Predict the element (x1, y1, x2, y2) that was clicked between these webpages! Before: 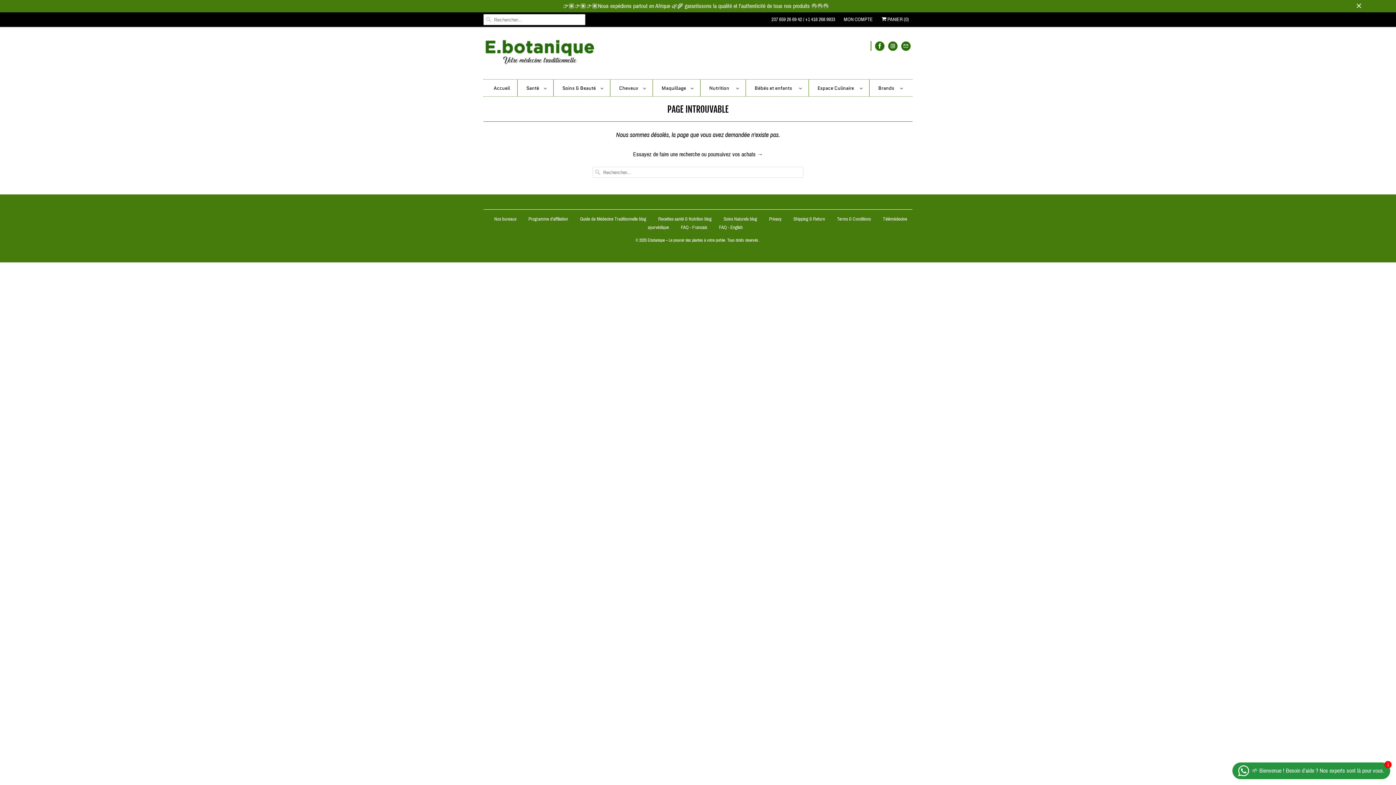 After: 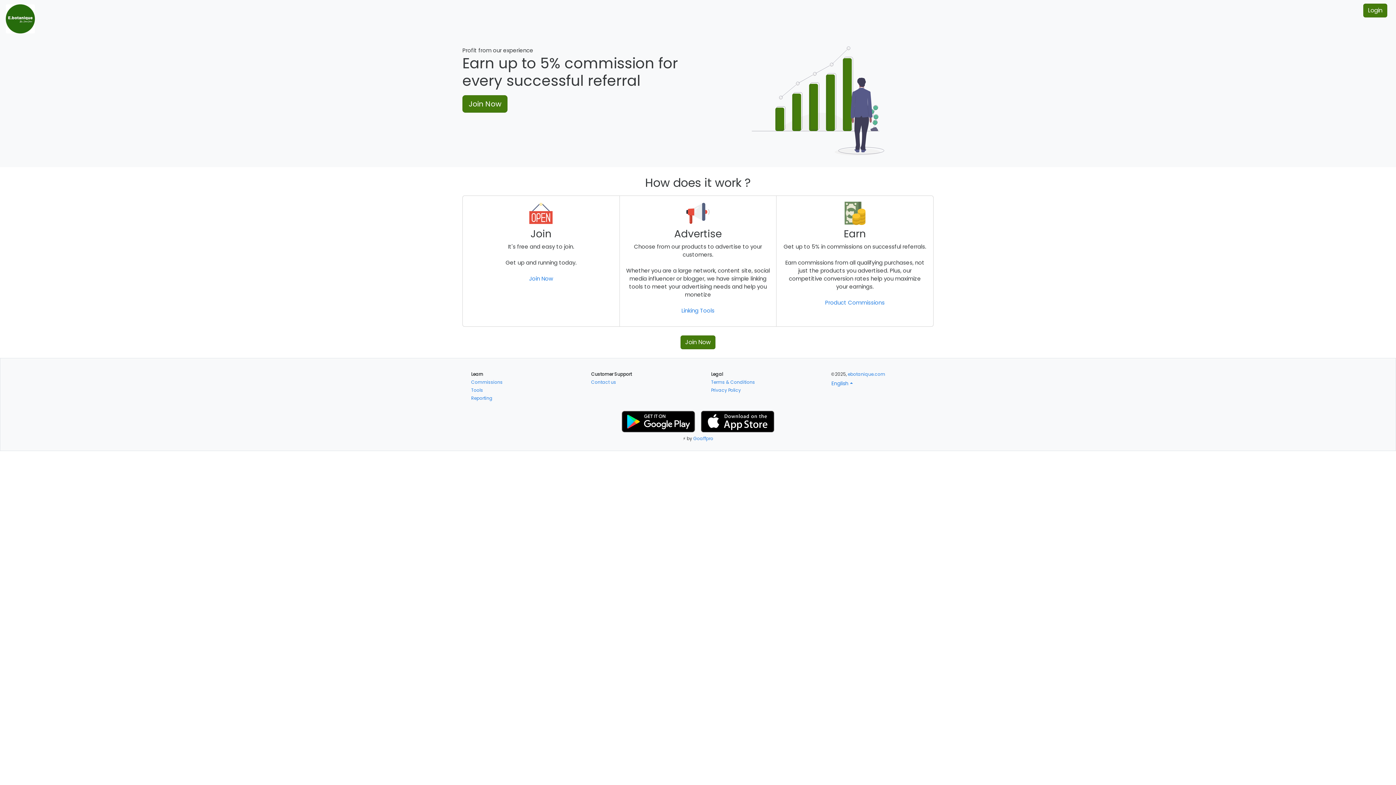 Action: label: Programme d'affiliation bbox: (528, 216, 568, 221)